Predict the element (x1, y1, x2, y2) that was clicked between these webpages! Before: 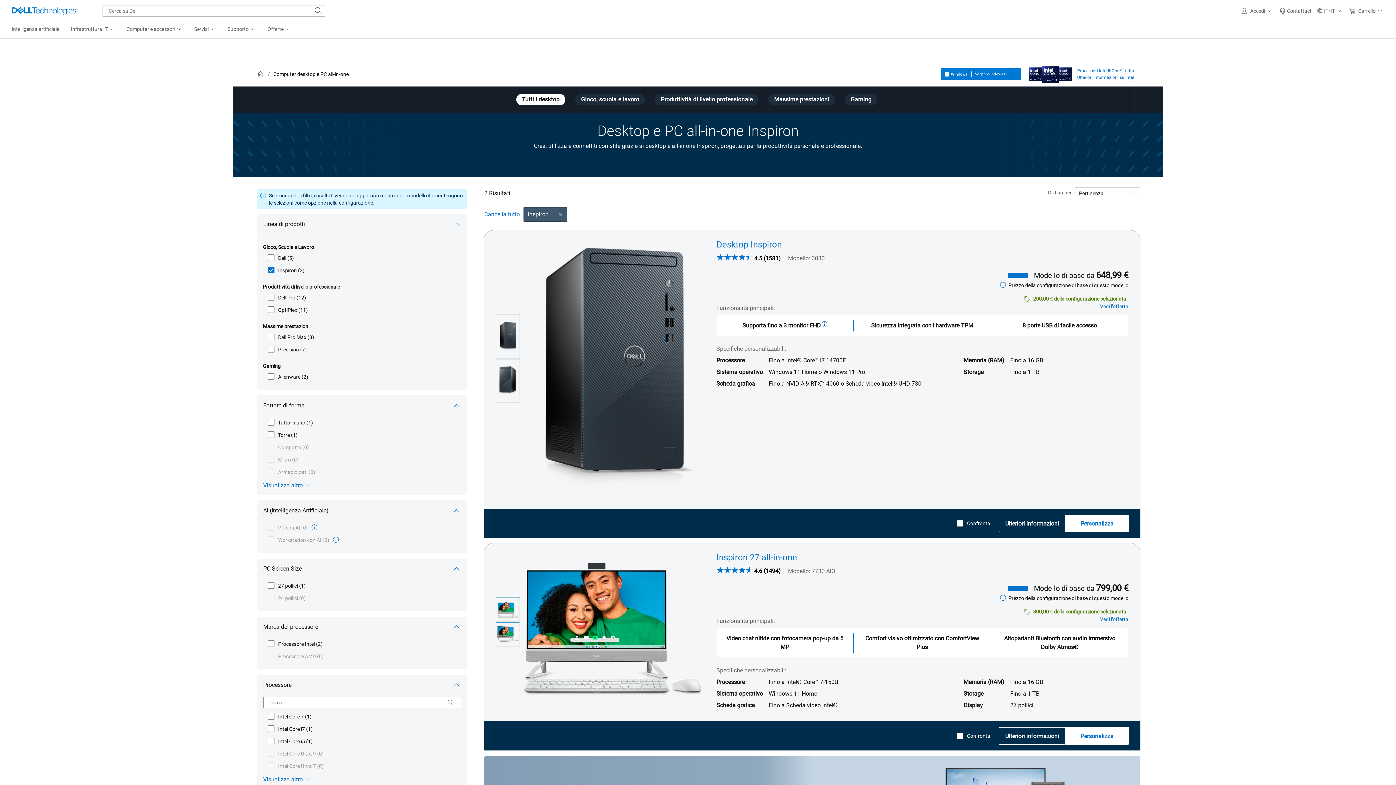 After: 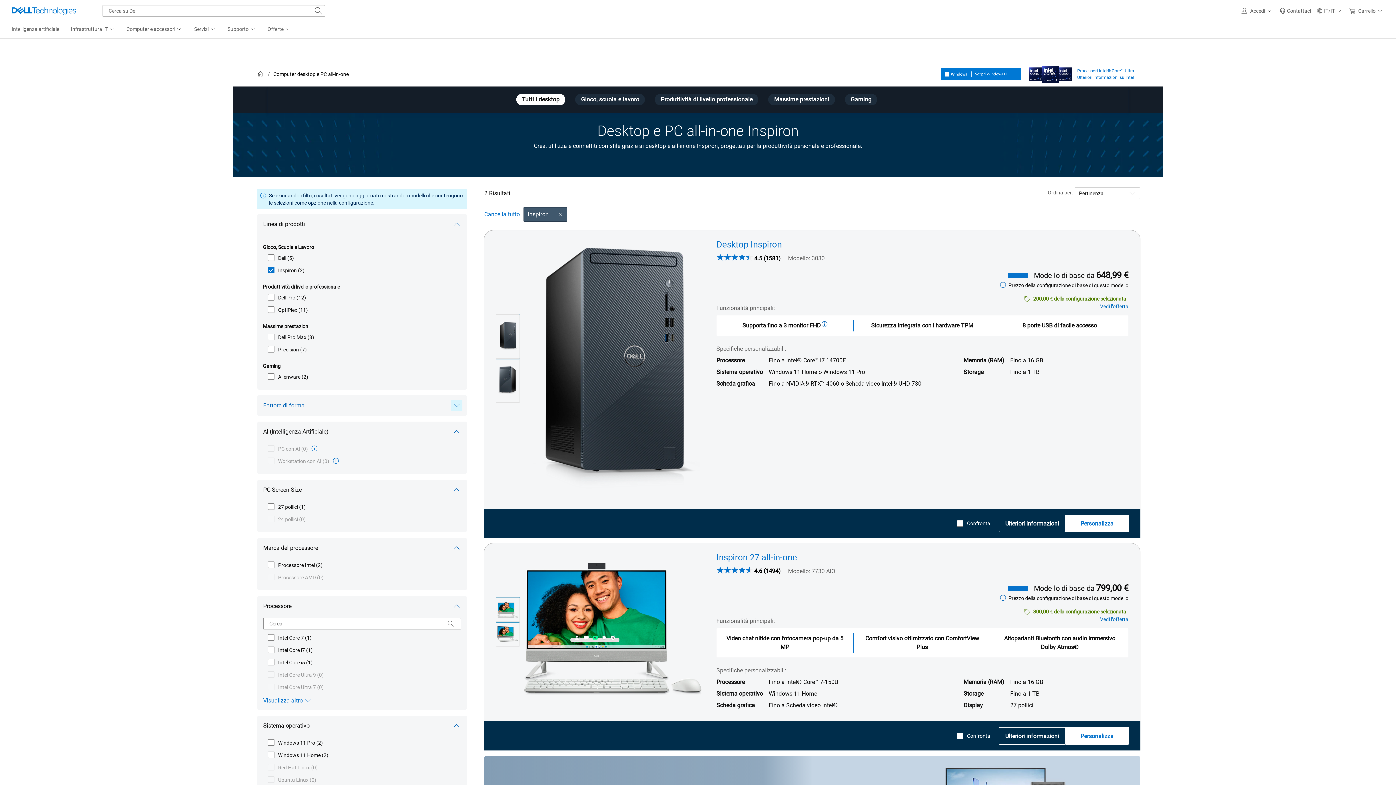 Action: bbox: (257, 395, 466, 415) label: Fattore di forma